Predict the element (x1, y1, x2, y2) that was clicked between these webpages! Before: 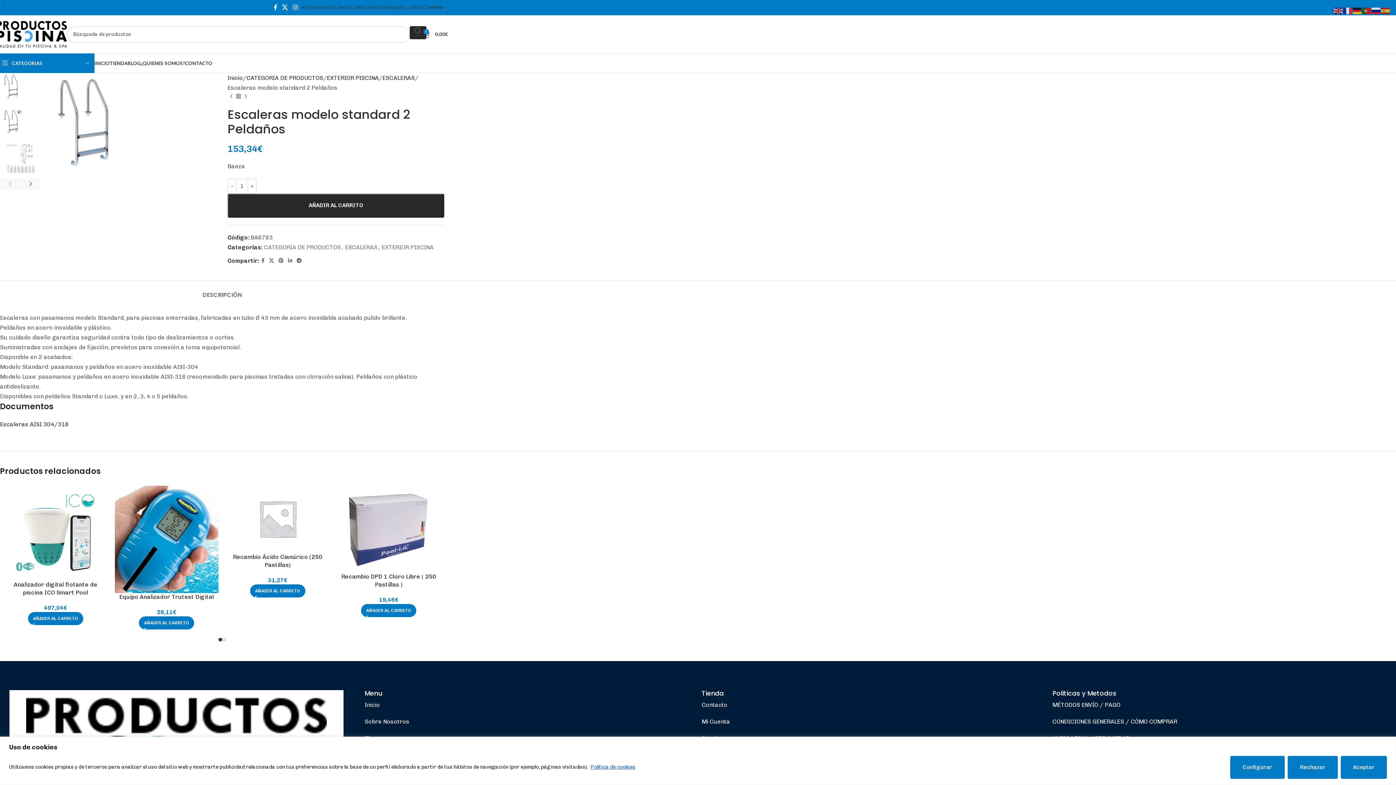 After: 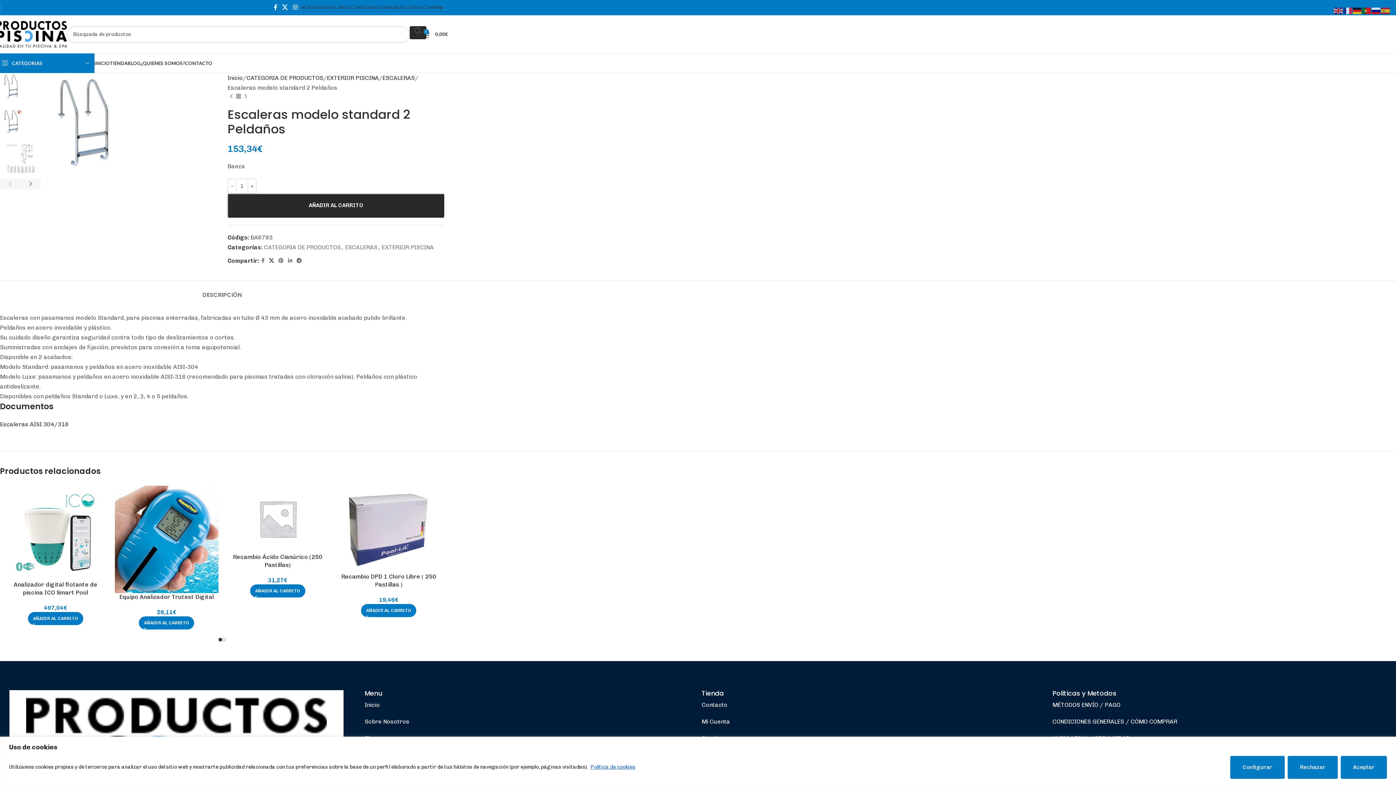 Action: label: X social link bbox: (266, 255, 276, 266)